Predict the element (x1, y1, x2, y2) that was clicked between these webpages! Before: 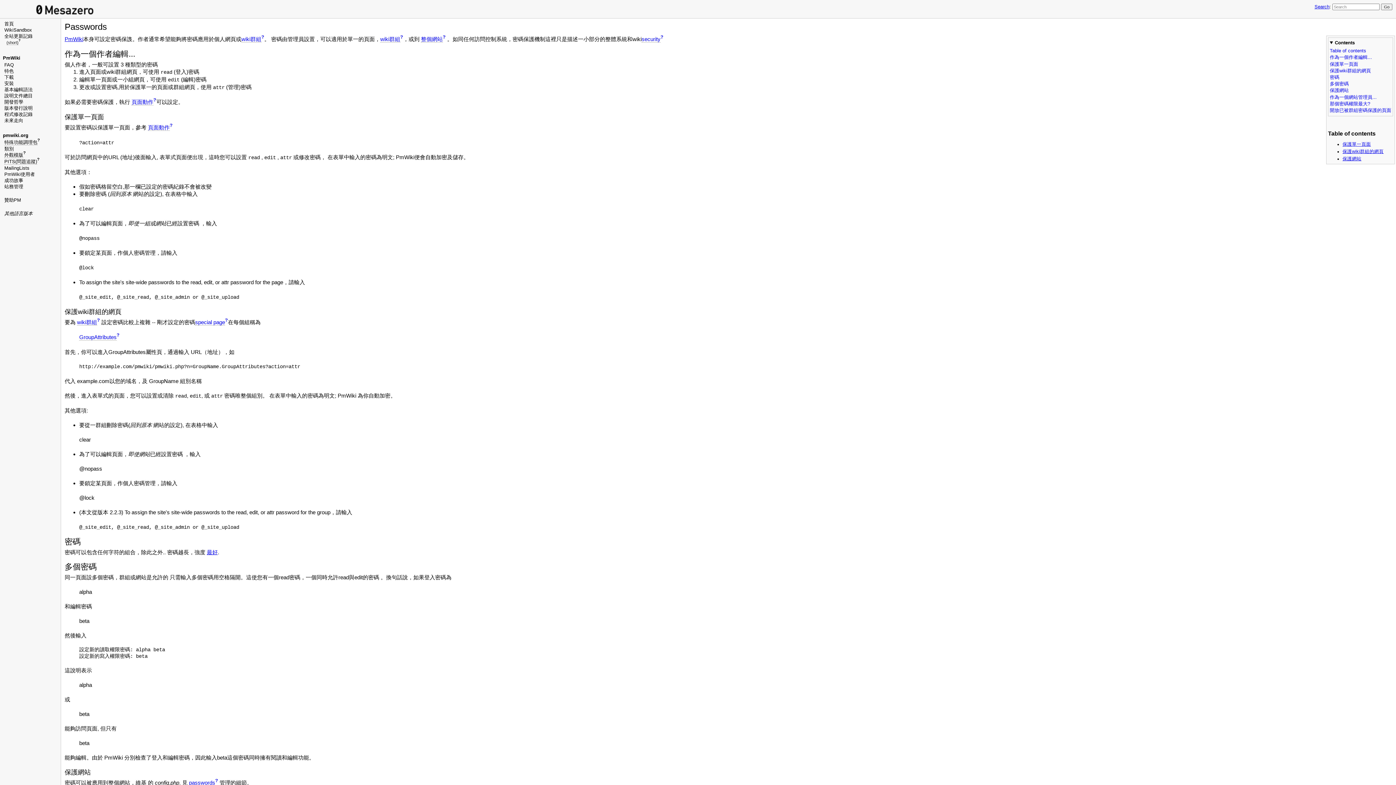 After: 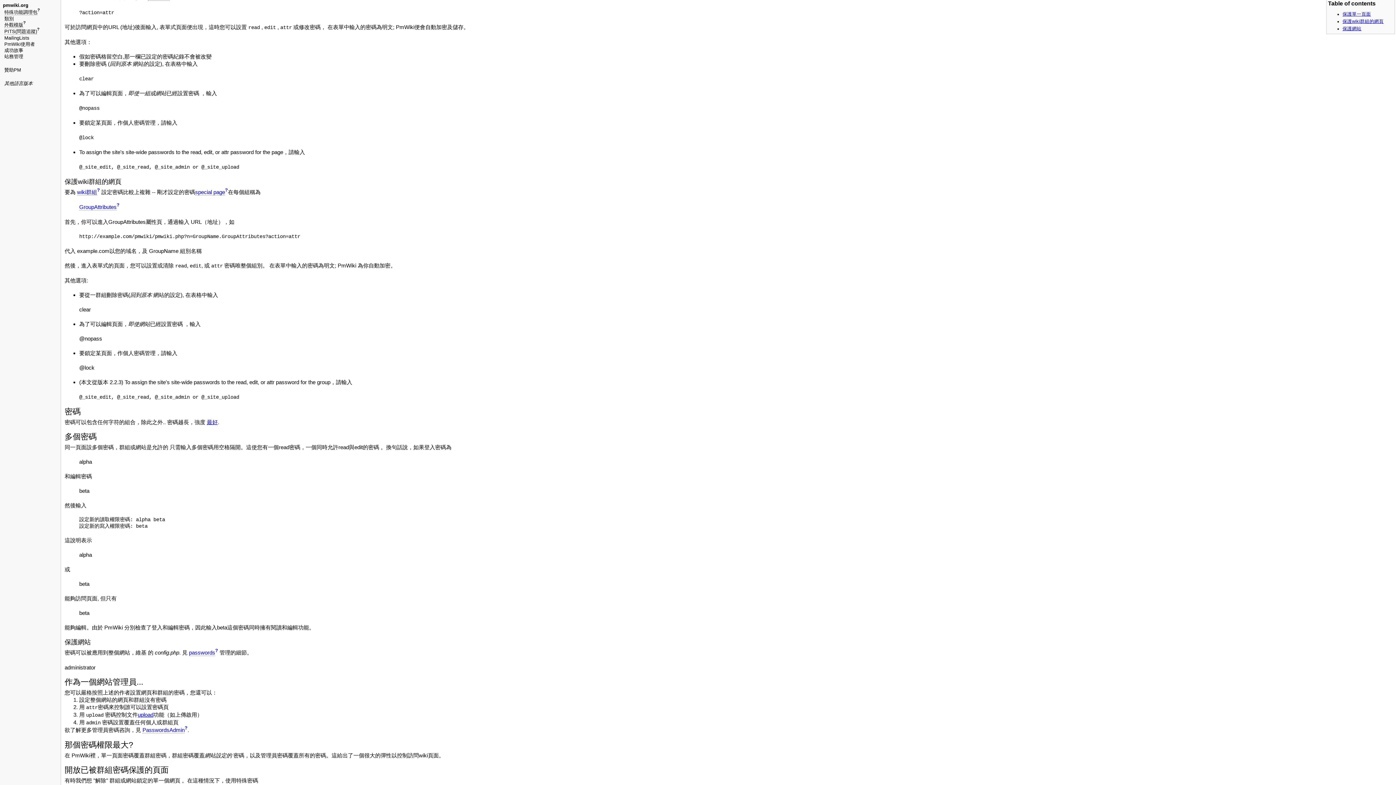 Action: label: Table of contents bbox: (1330, 48, 1391, 53)